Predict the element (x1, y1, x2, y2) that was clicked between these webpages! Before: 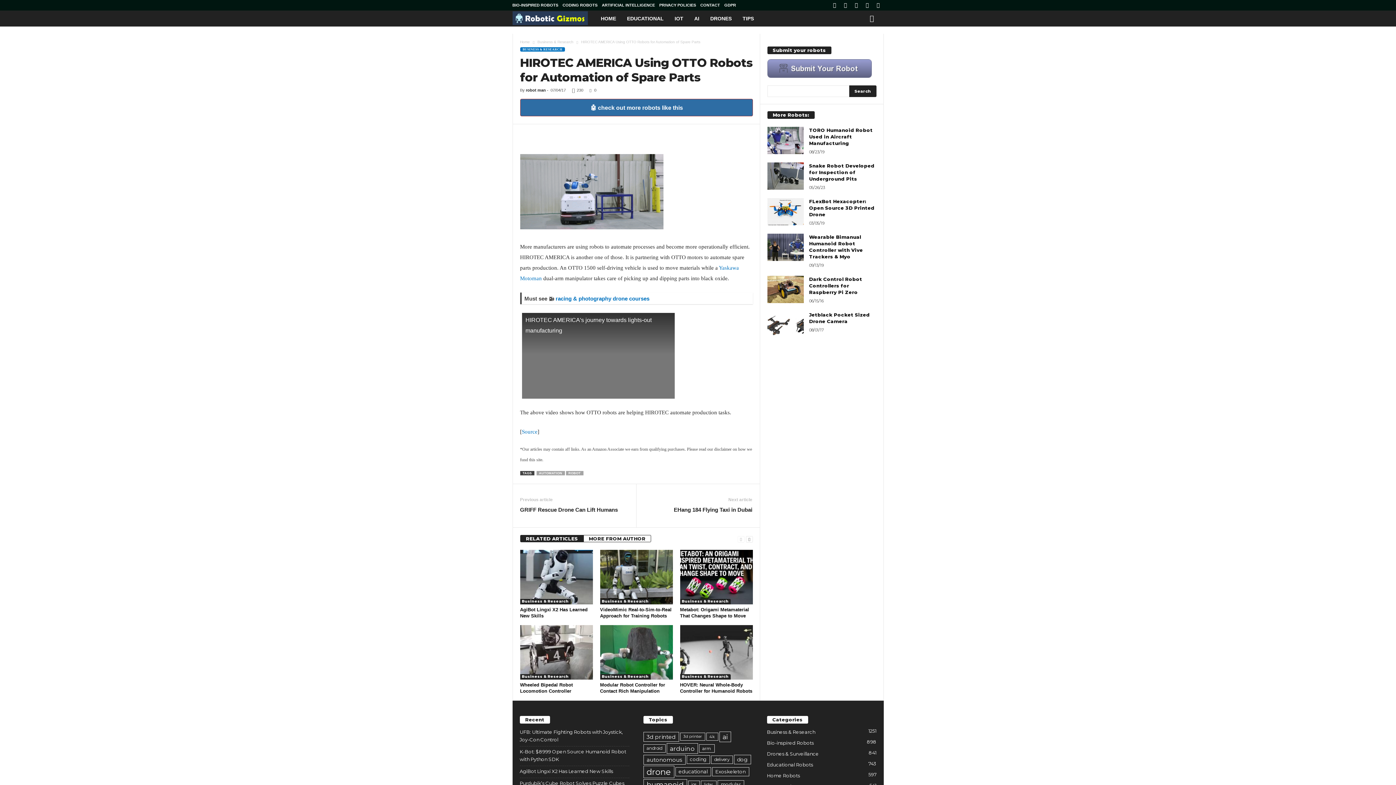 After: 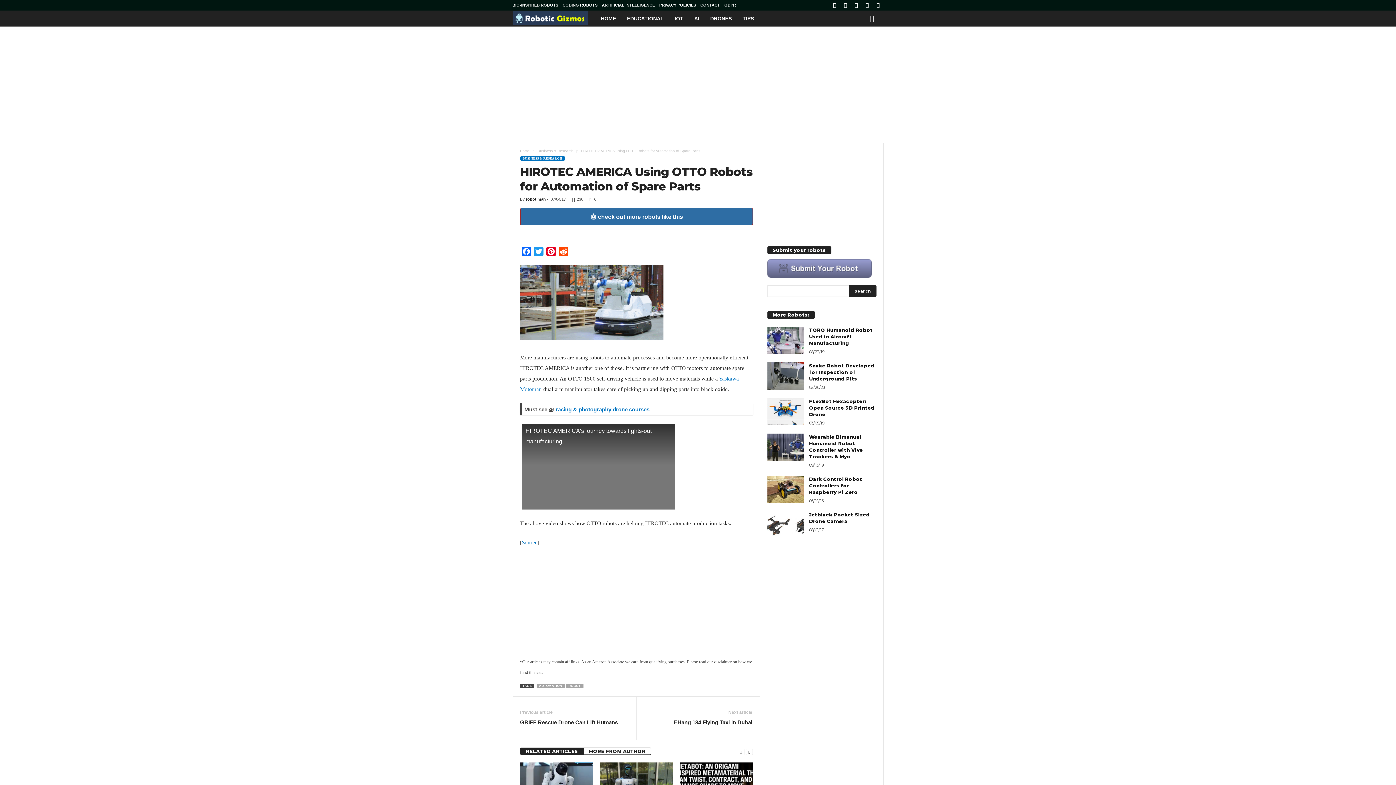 Action: bbox: (767, 59, 876, 77)